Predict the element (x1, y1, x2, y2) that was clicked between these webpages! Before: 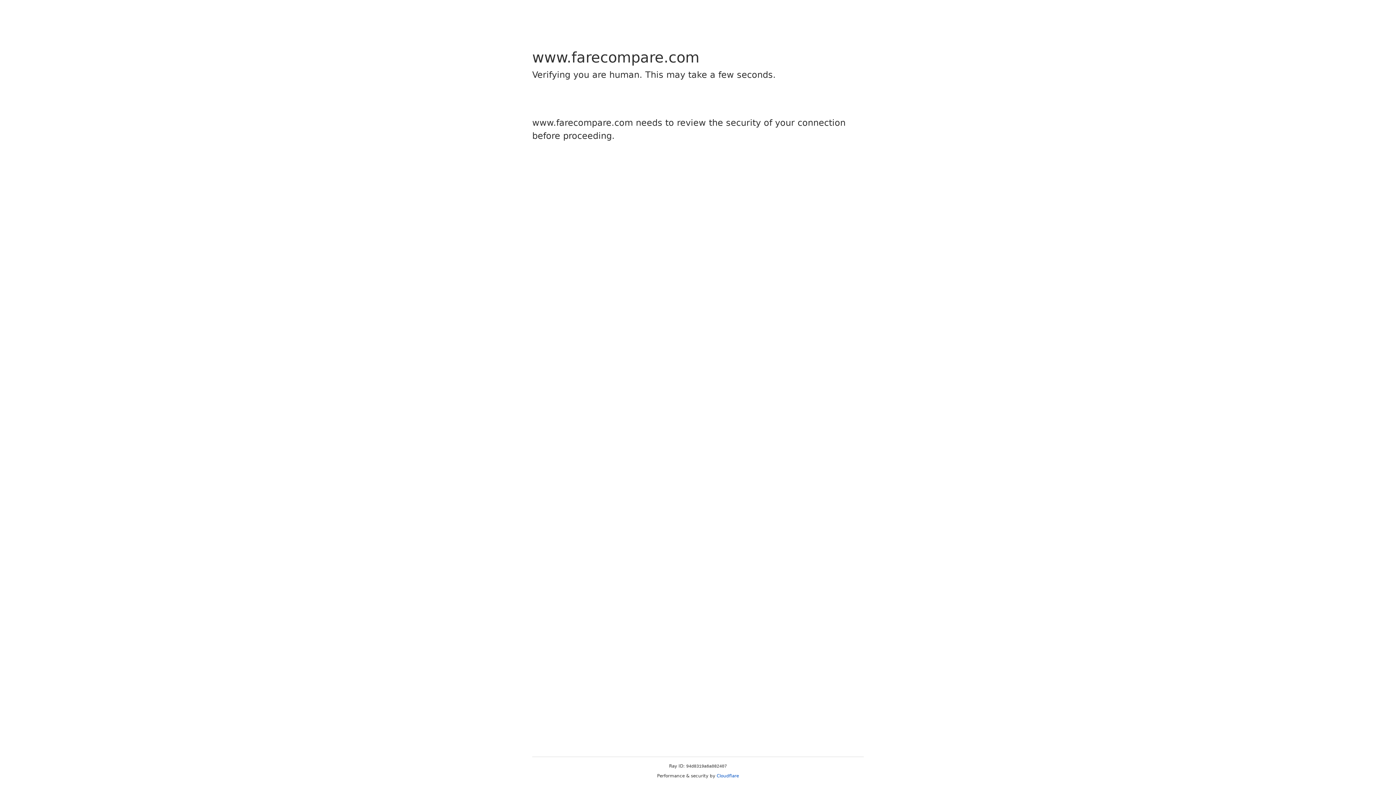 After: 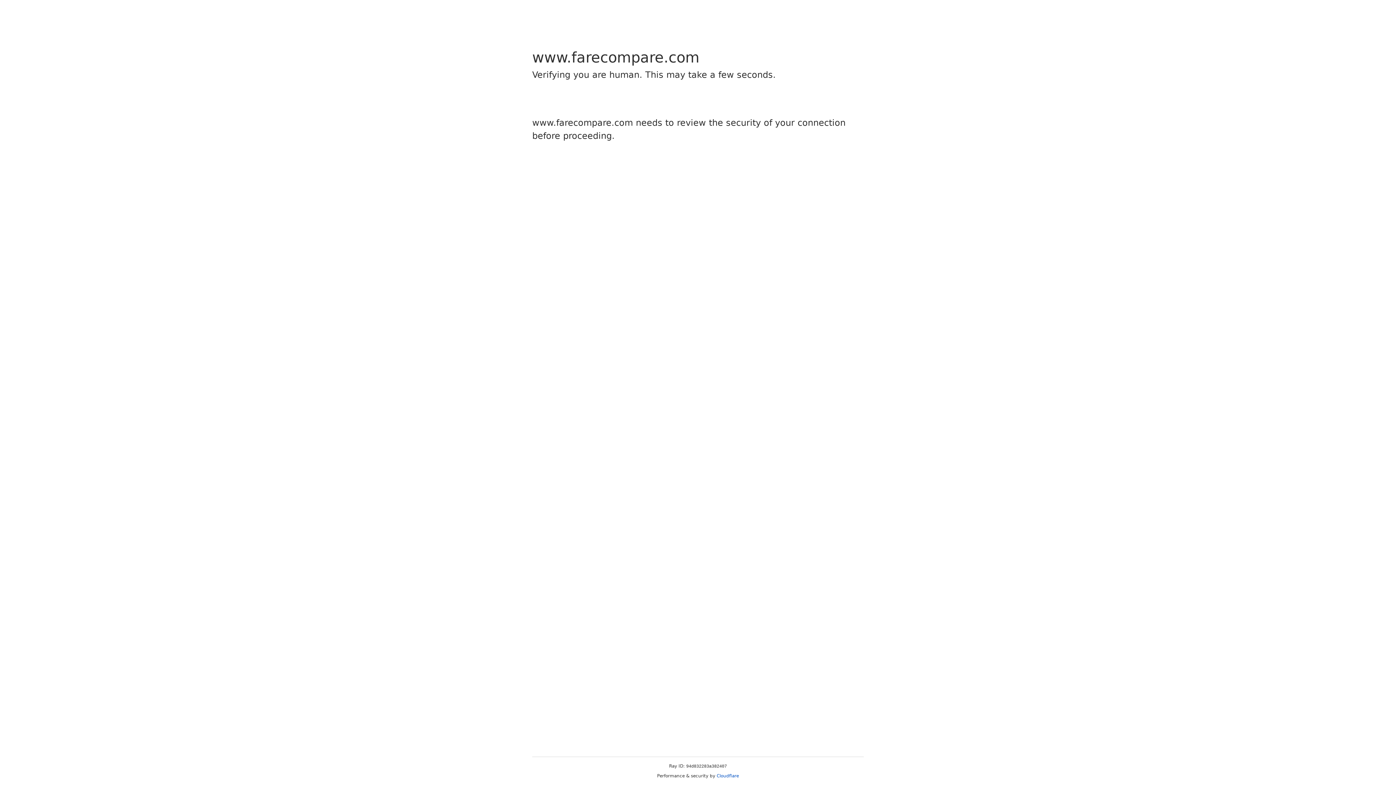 Action: label: Cloudflare bbox: (716, 773, 739, 778)